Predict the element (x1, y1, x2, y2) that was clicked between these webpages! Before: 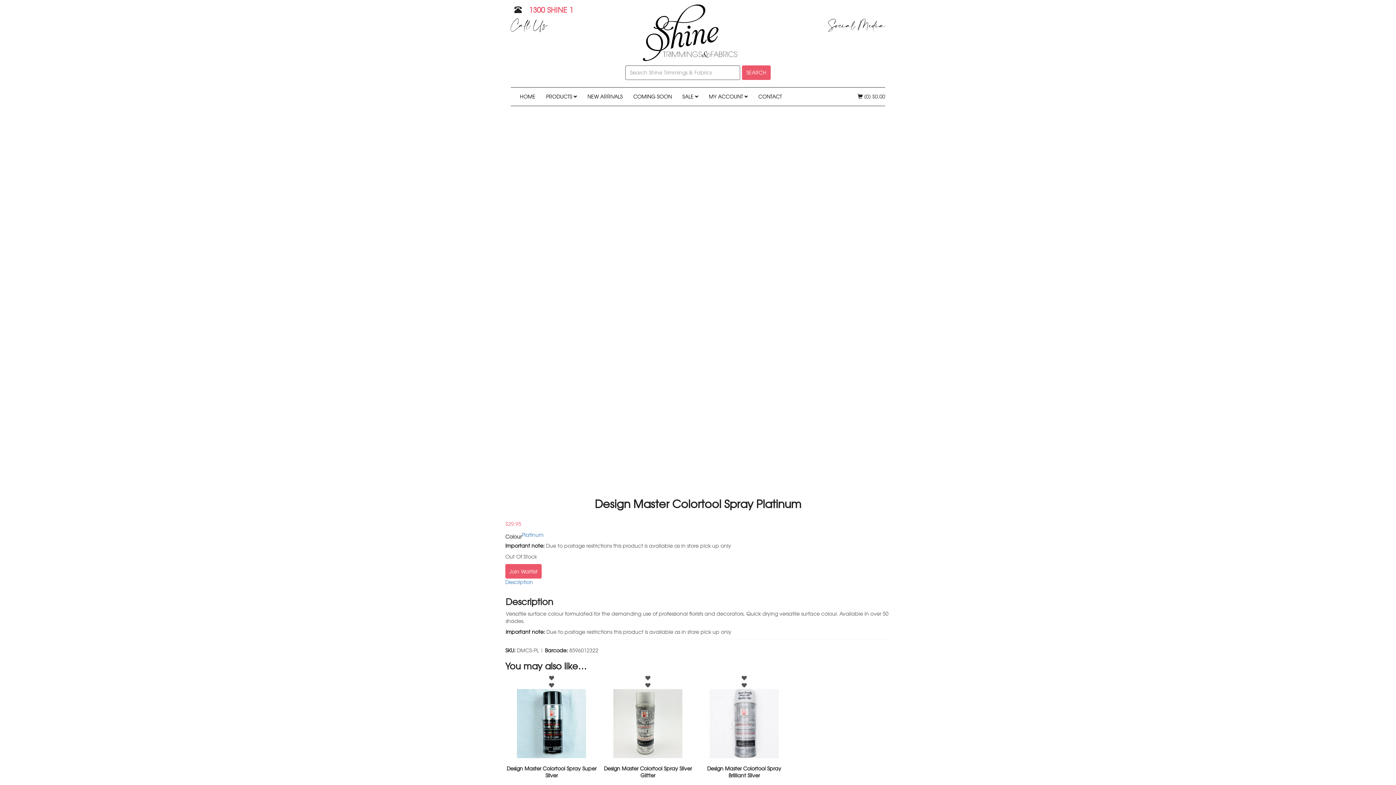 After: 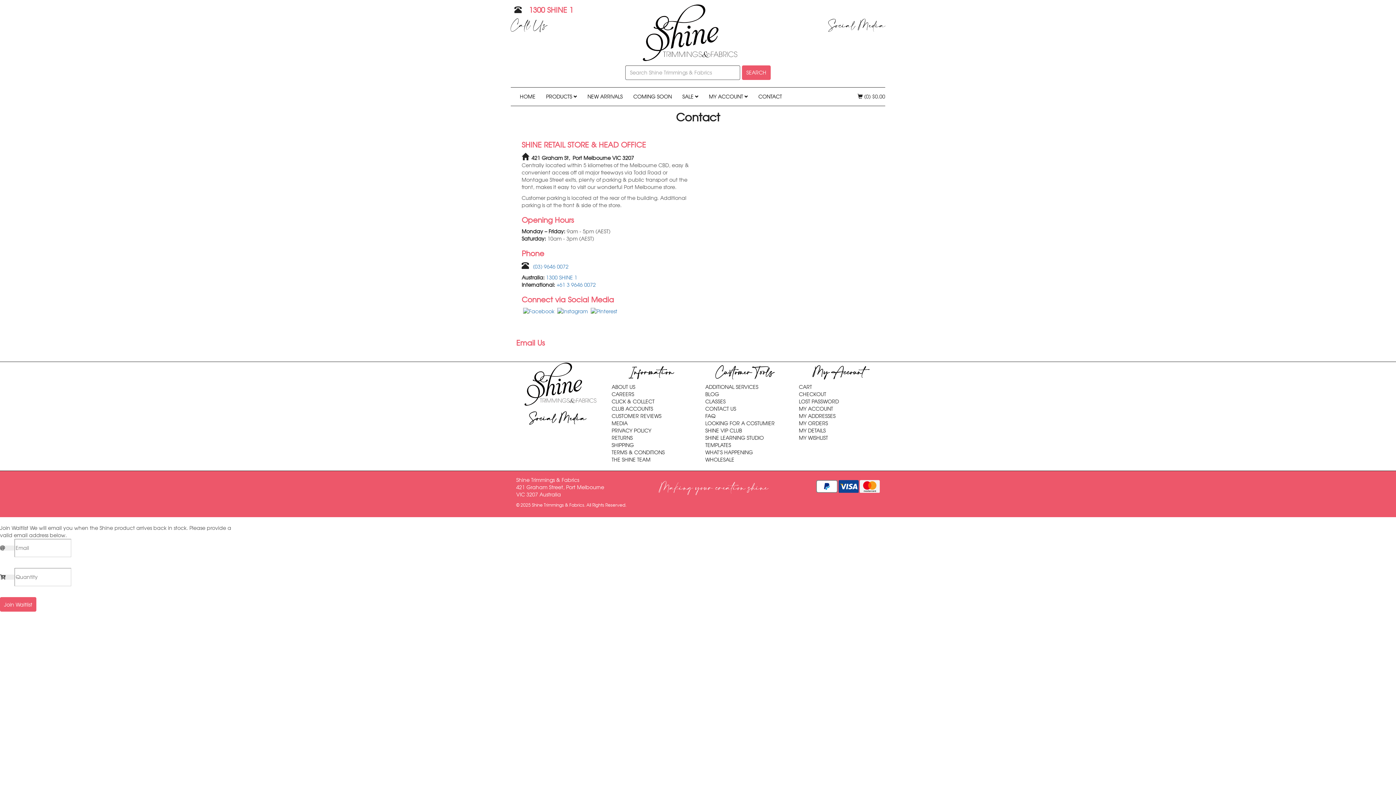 Action: label:  1300 SHINE 1 bbox: (510, 3, 577, 15)